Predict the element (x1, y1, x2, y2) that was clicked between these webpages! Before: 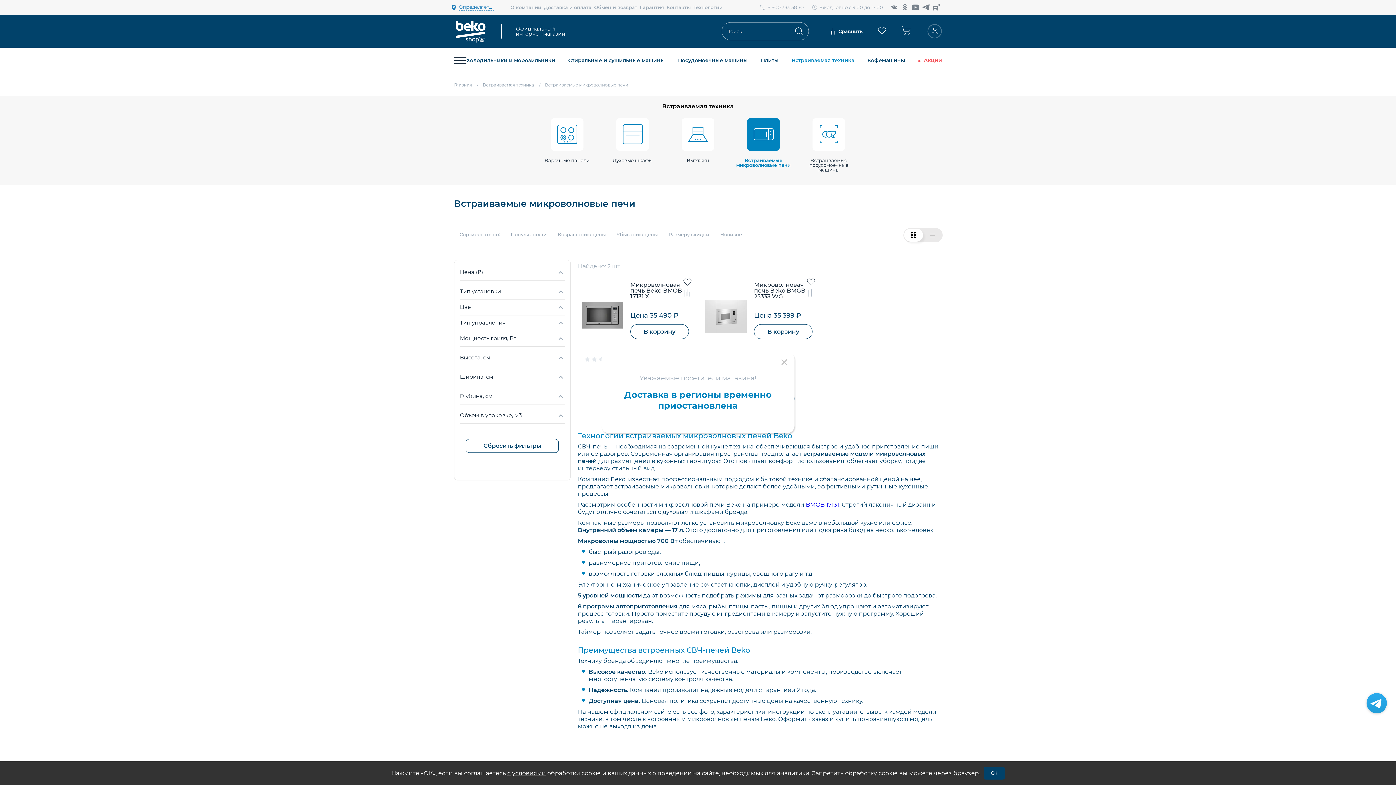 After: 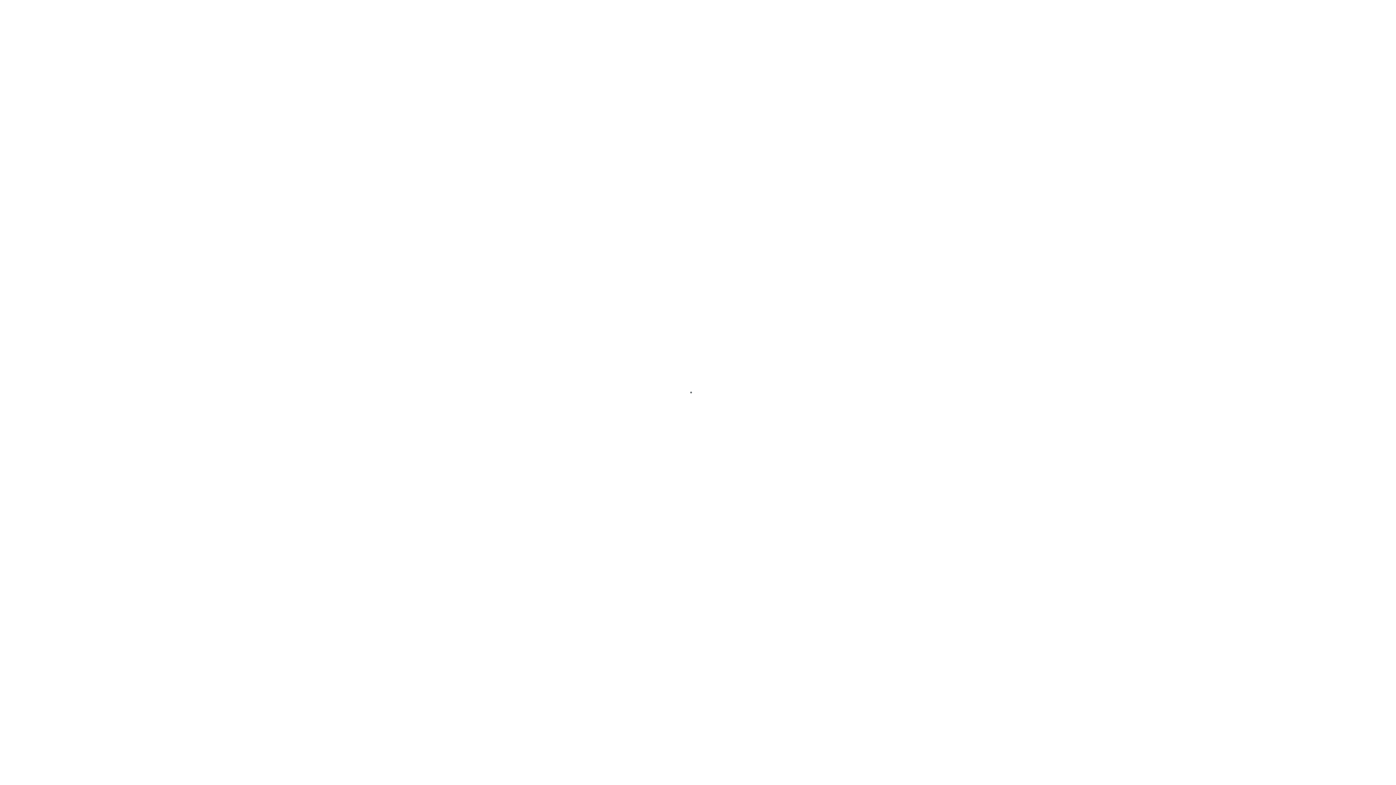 Action: bbox: (678, 57, 748, 63) label: Посудомоечные машины